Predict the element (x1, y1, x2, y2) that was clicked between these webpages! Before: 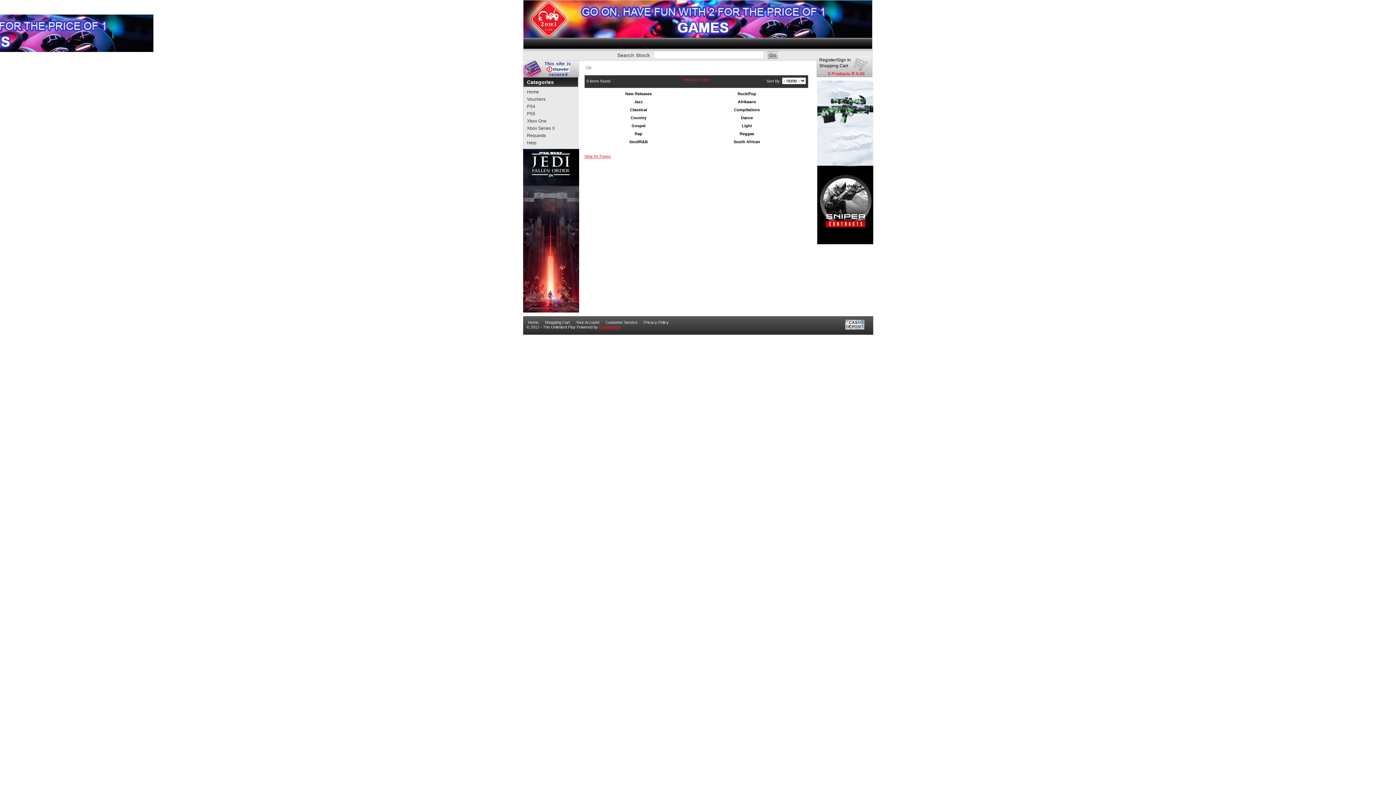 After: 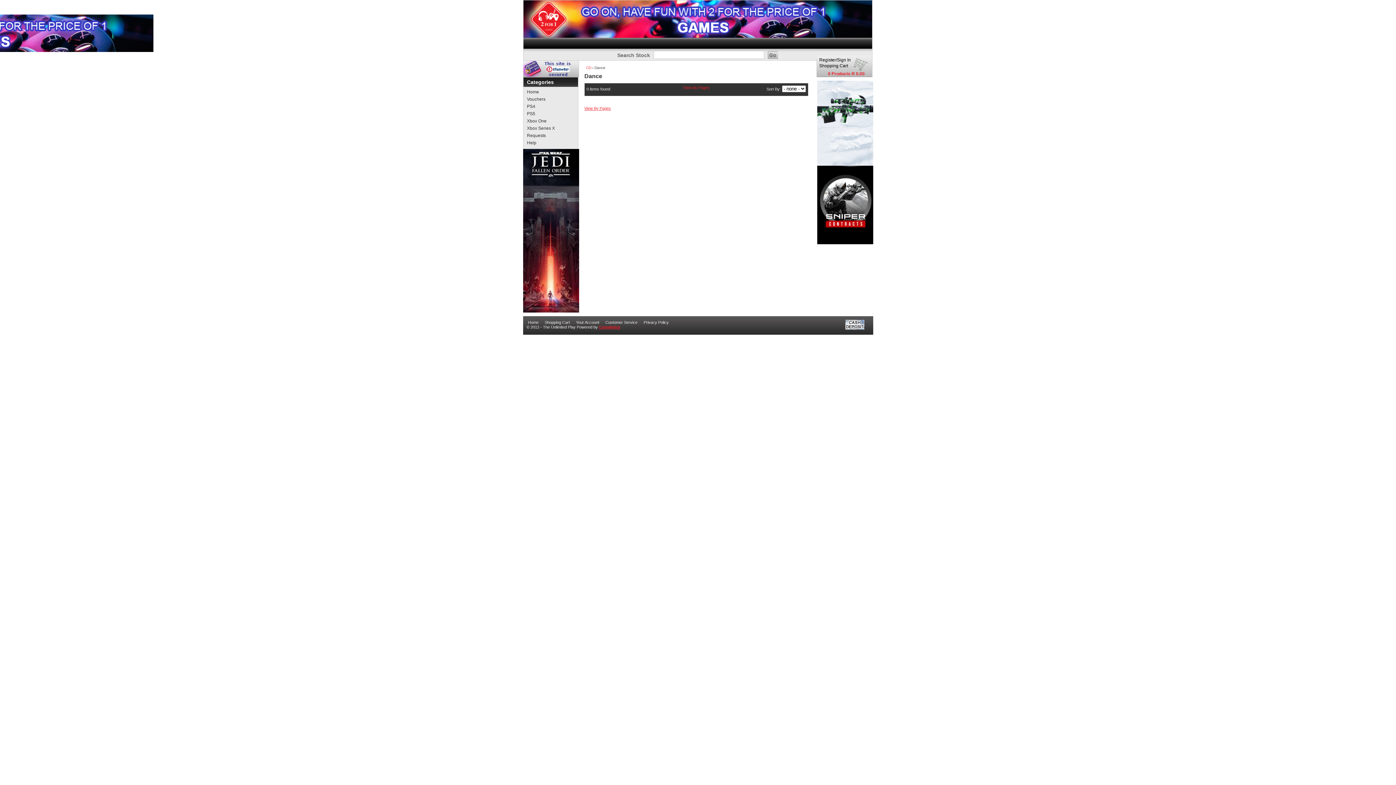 Action: bbox: (741, 115, 753, 120) label: Dance